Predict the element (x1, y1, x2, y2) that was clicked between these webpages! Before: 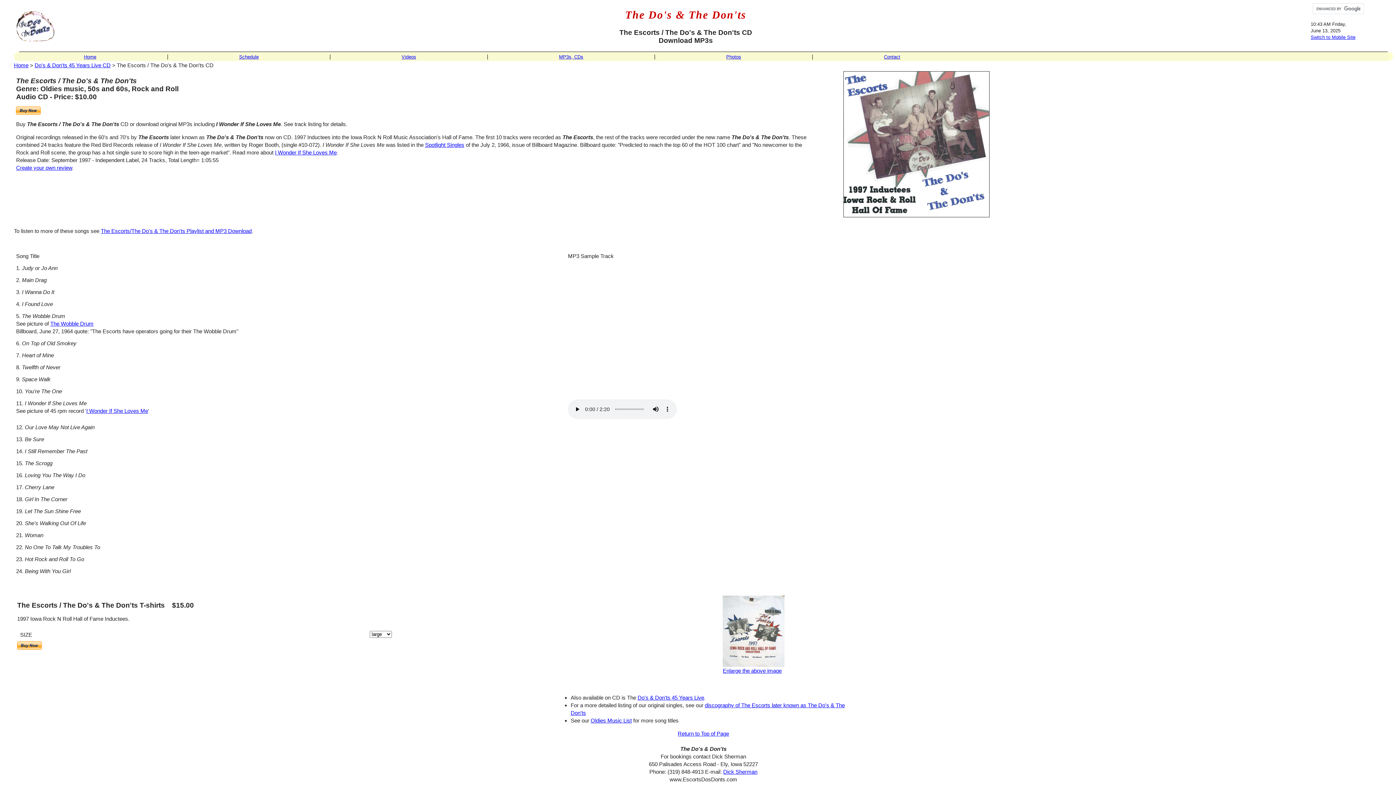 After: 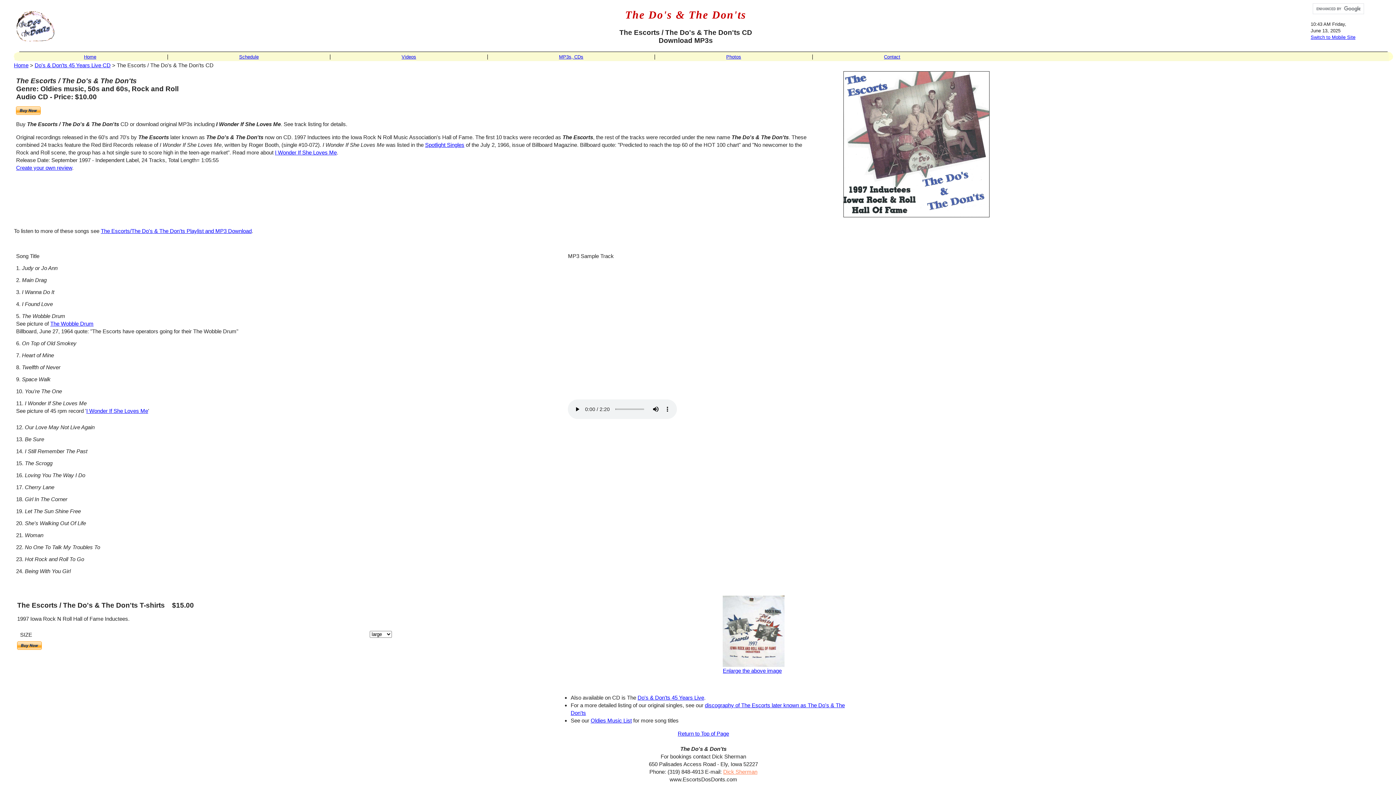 Action: label: Dick Sherman bbox: (723, 769, 757, 775)